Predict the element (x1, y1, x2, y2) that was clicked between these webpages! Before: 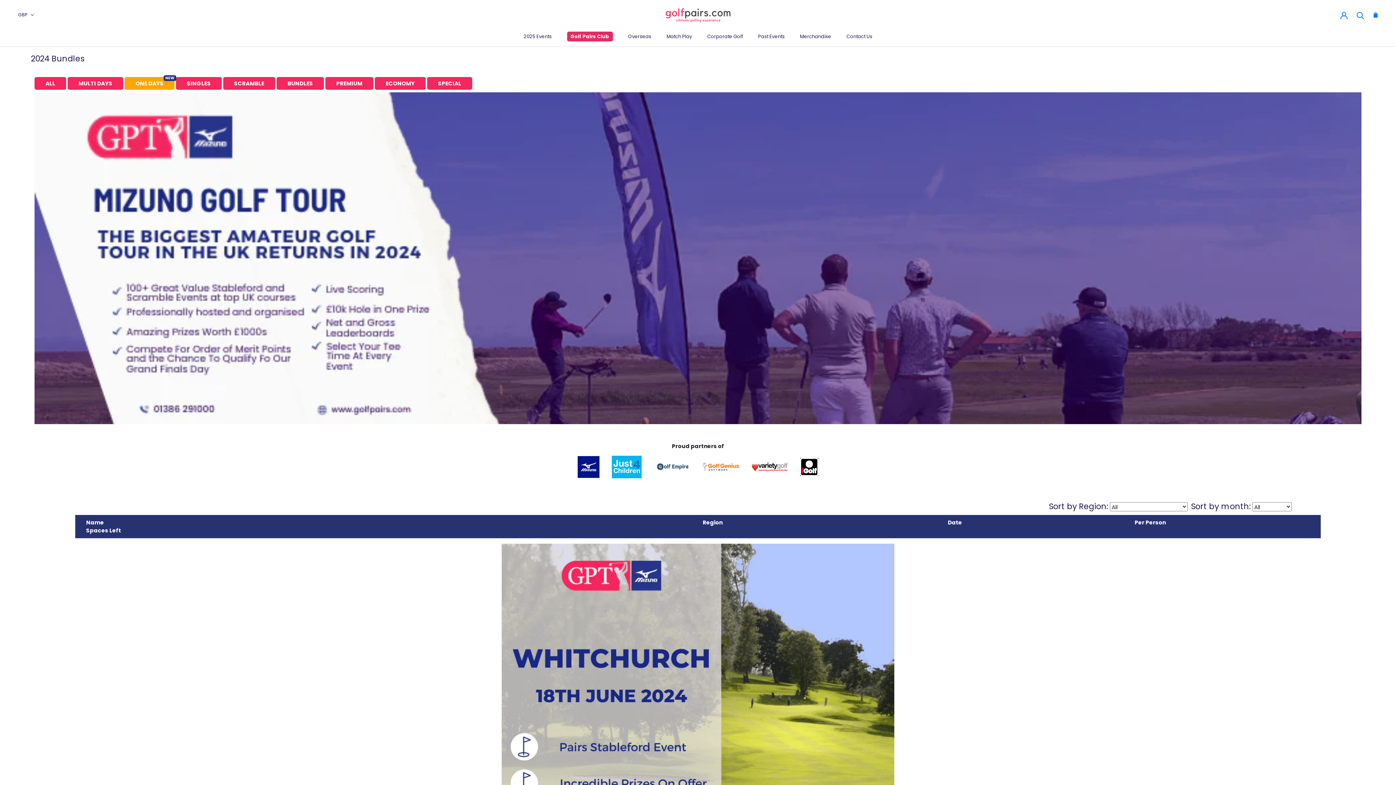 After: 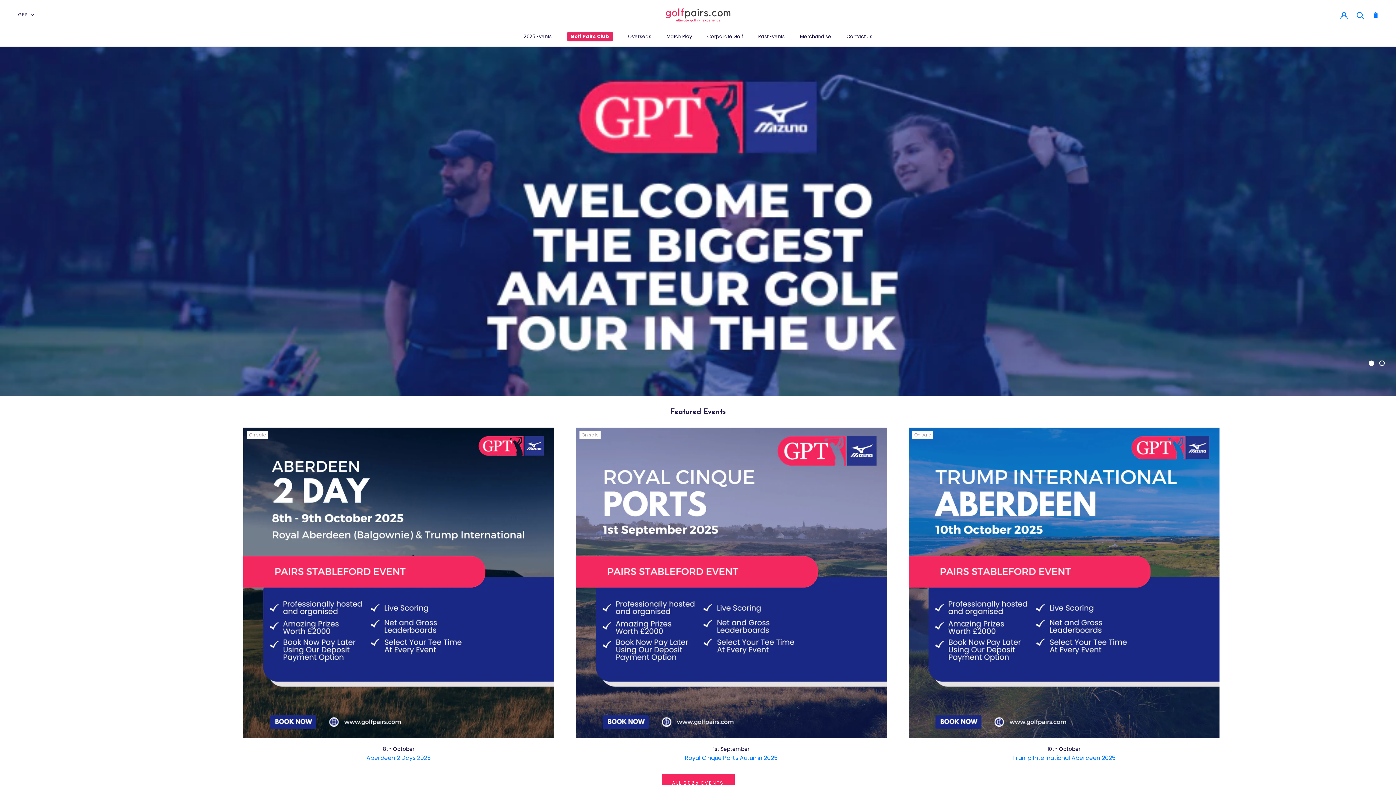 Action: bbox: (662, 6, 733, 23)